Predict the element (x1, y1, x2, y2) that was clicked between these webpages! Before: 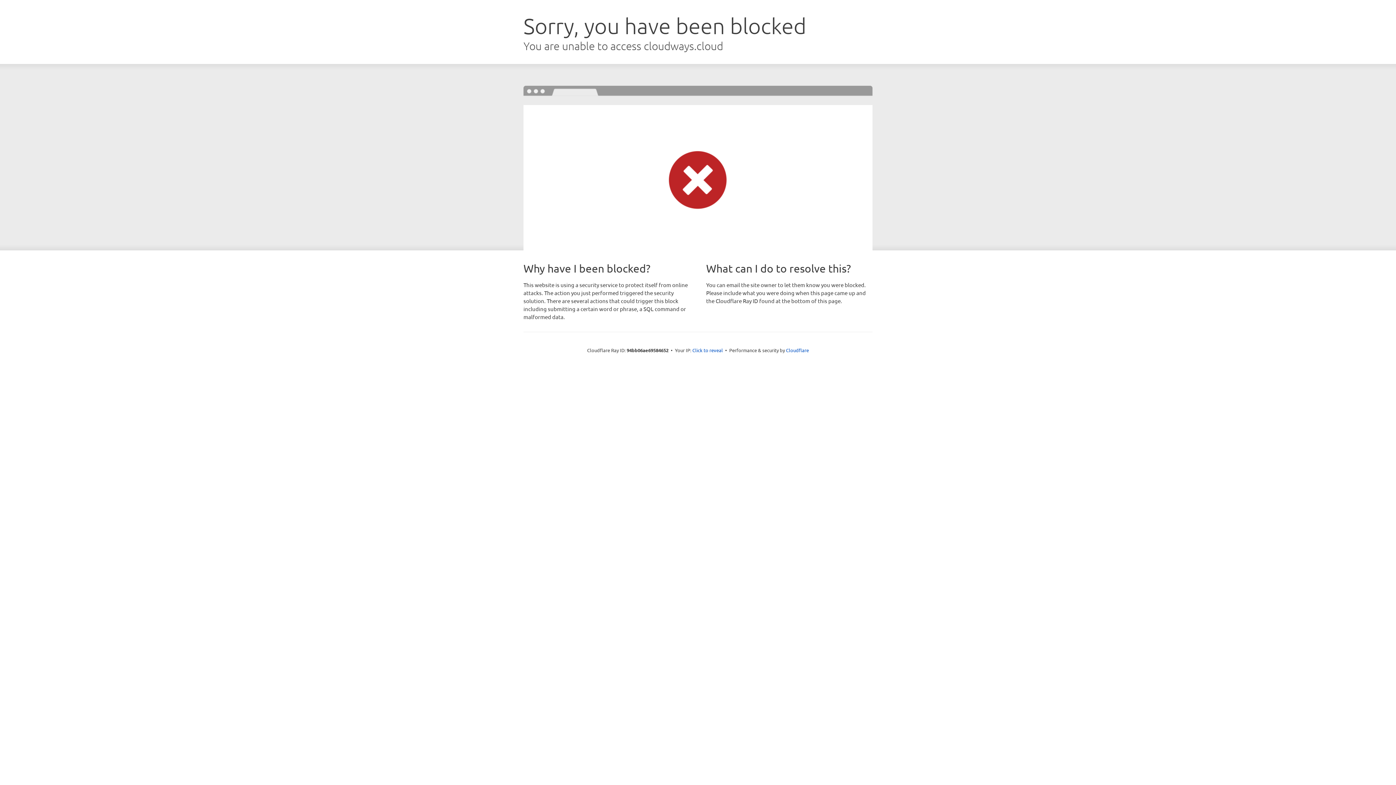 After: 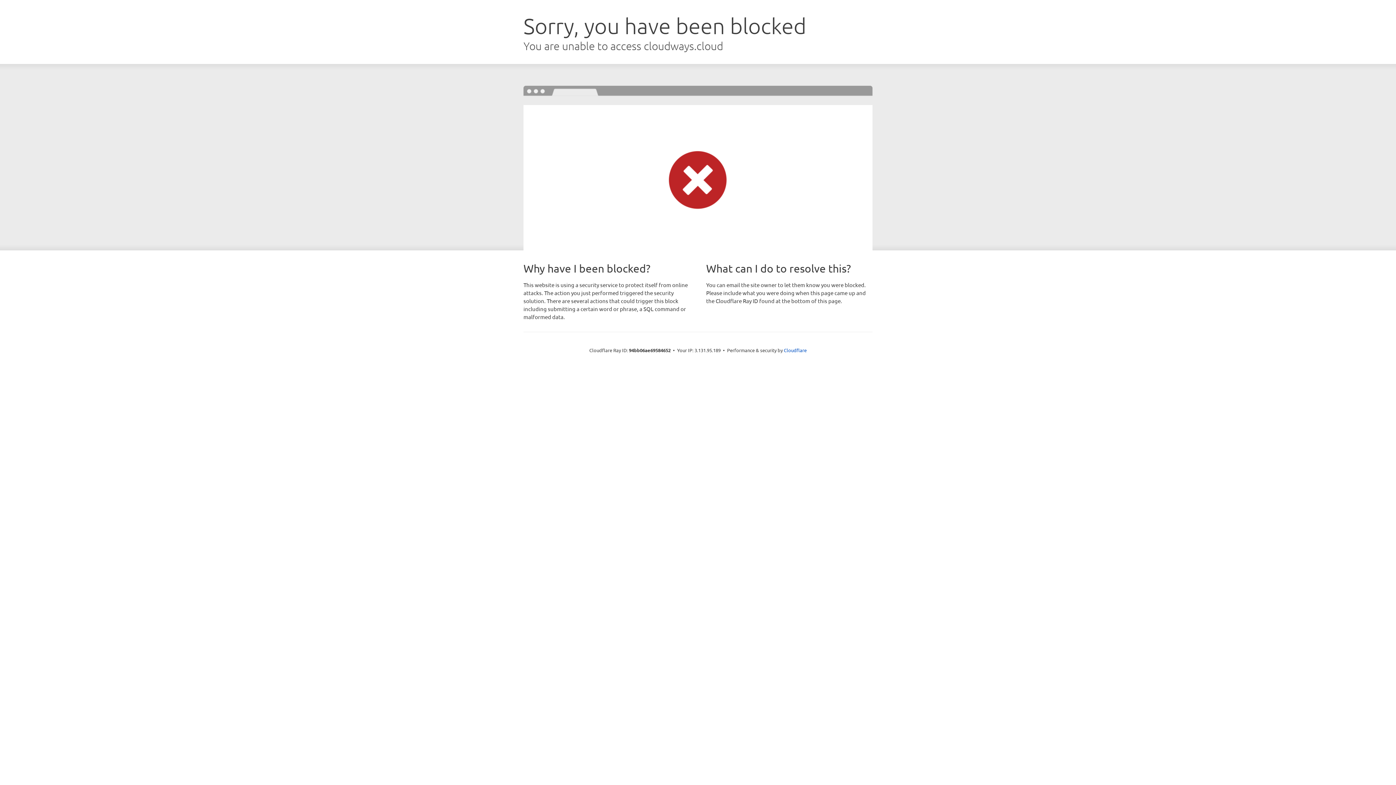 Action: bbox: (692, 346, 723, 353) label: Click to reveal